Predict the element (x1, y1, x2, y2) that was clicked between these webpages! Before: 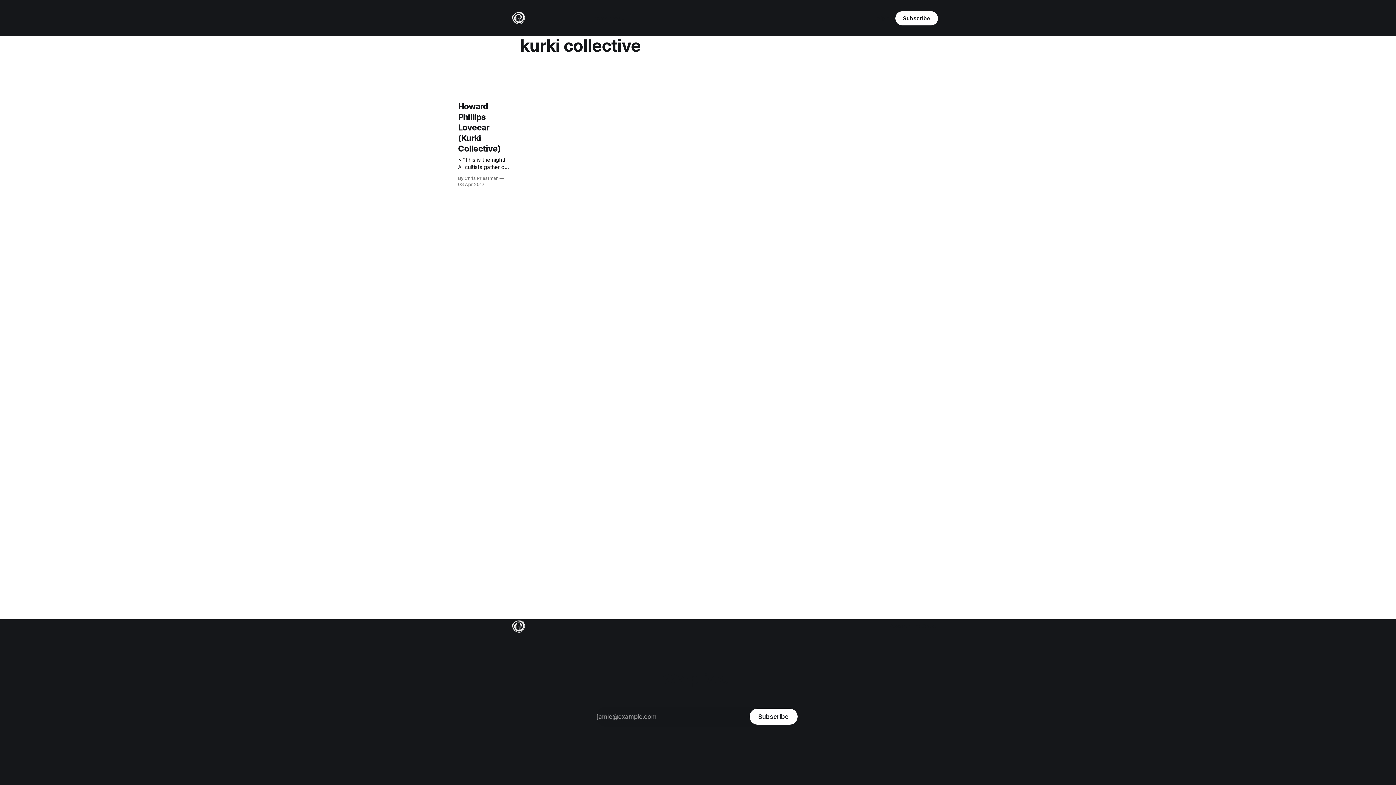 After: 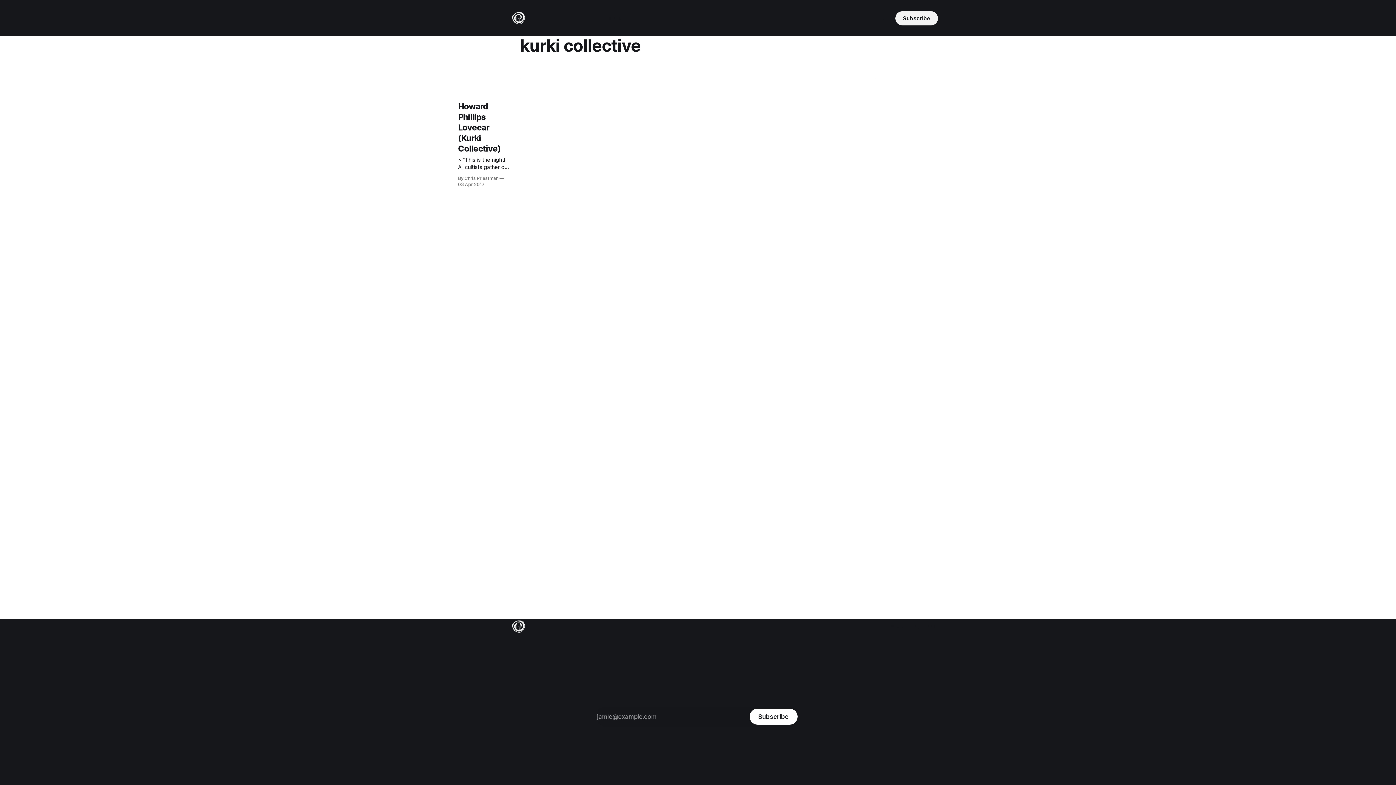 Action: bbox: (895, 11, 938, 25) label: Subscribe